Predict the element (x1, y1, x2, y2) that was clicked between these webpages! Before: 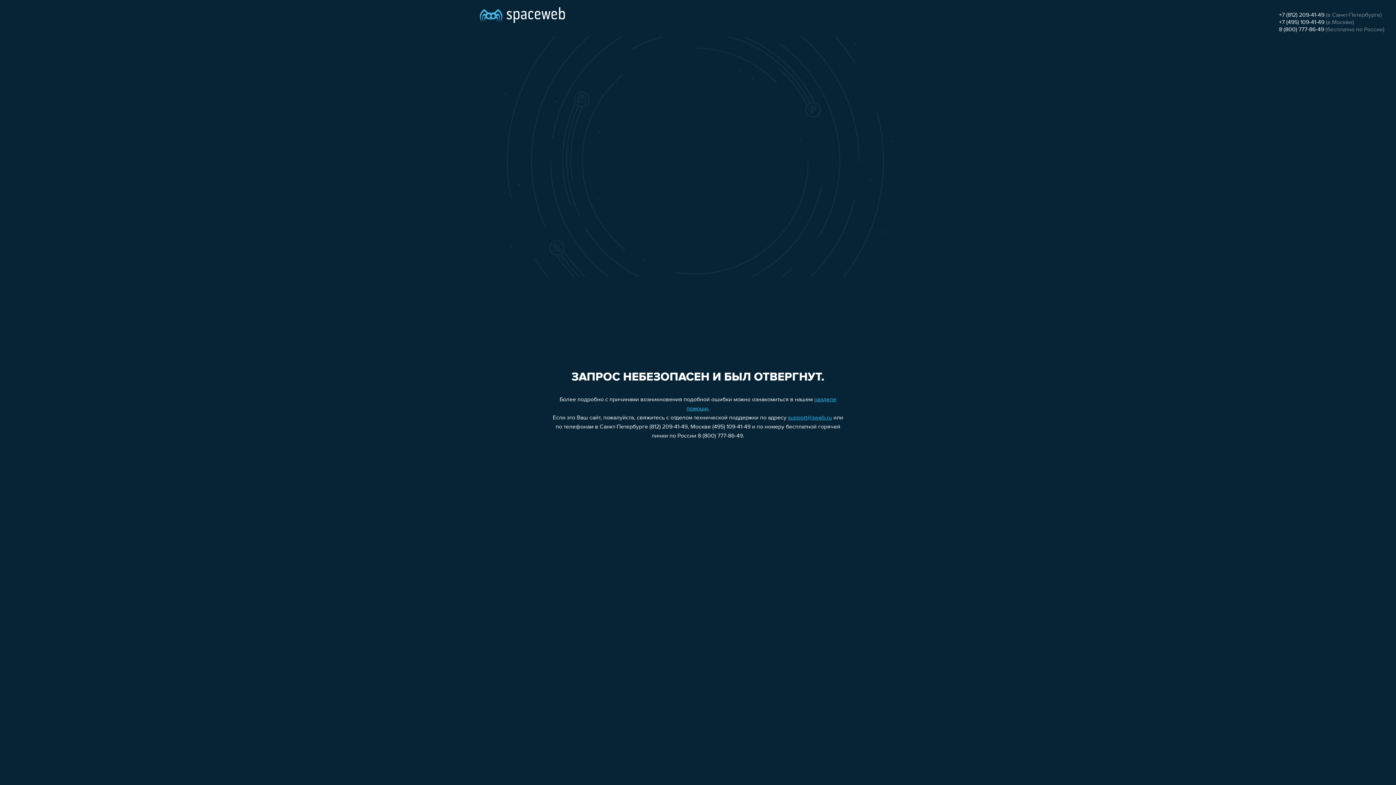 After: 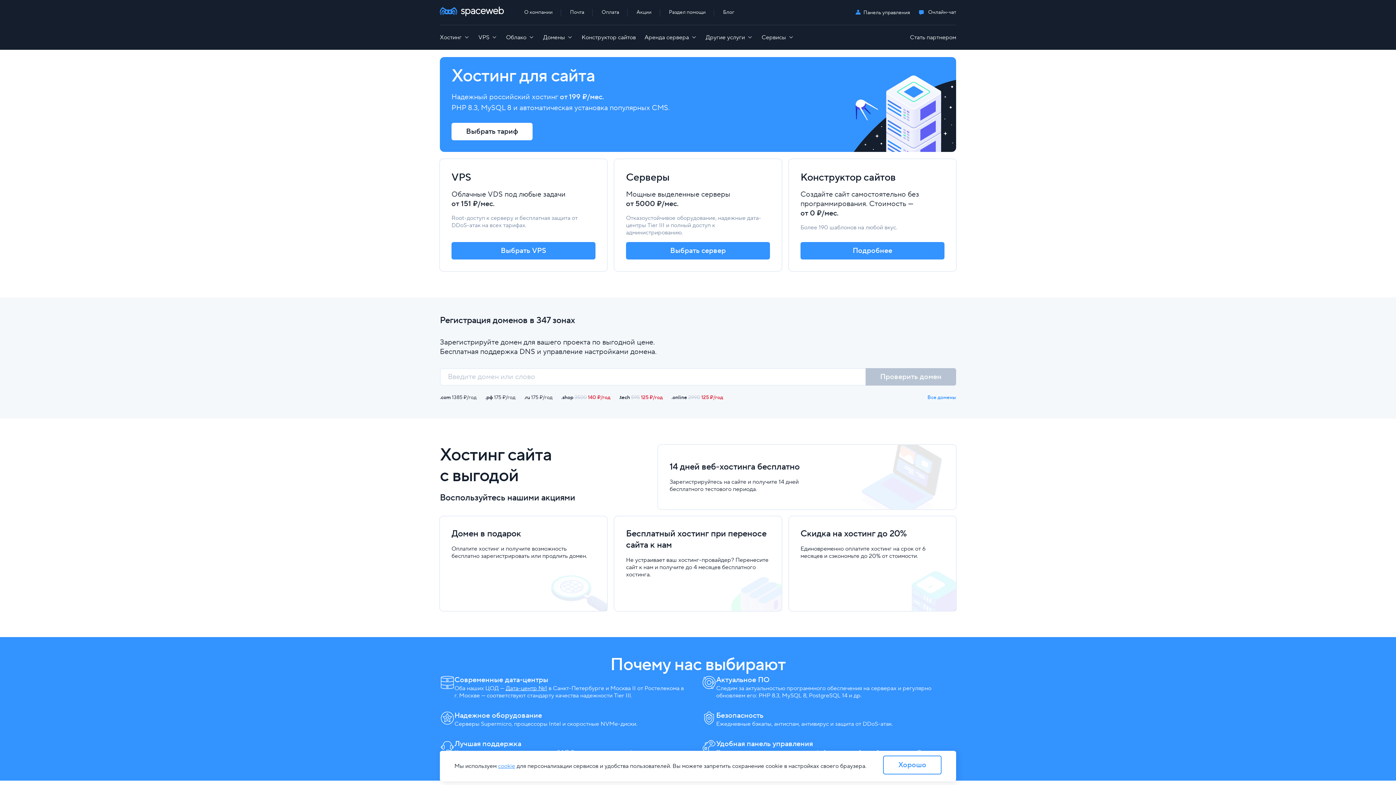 Action: bbox: (480, 0, 565, 25)